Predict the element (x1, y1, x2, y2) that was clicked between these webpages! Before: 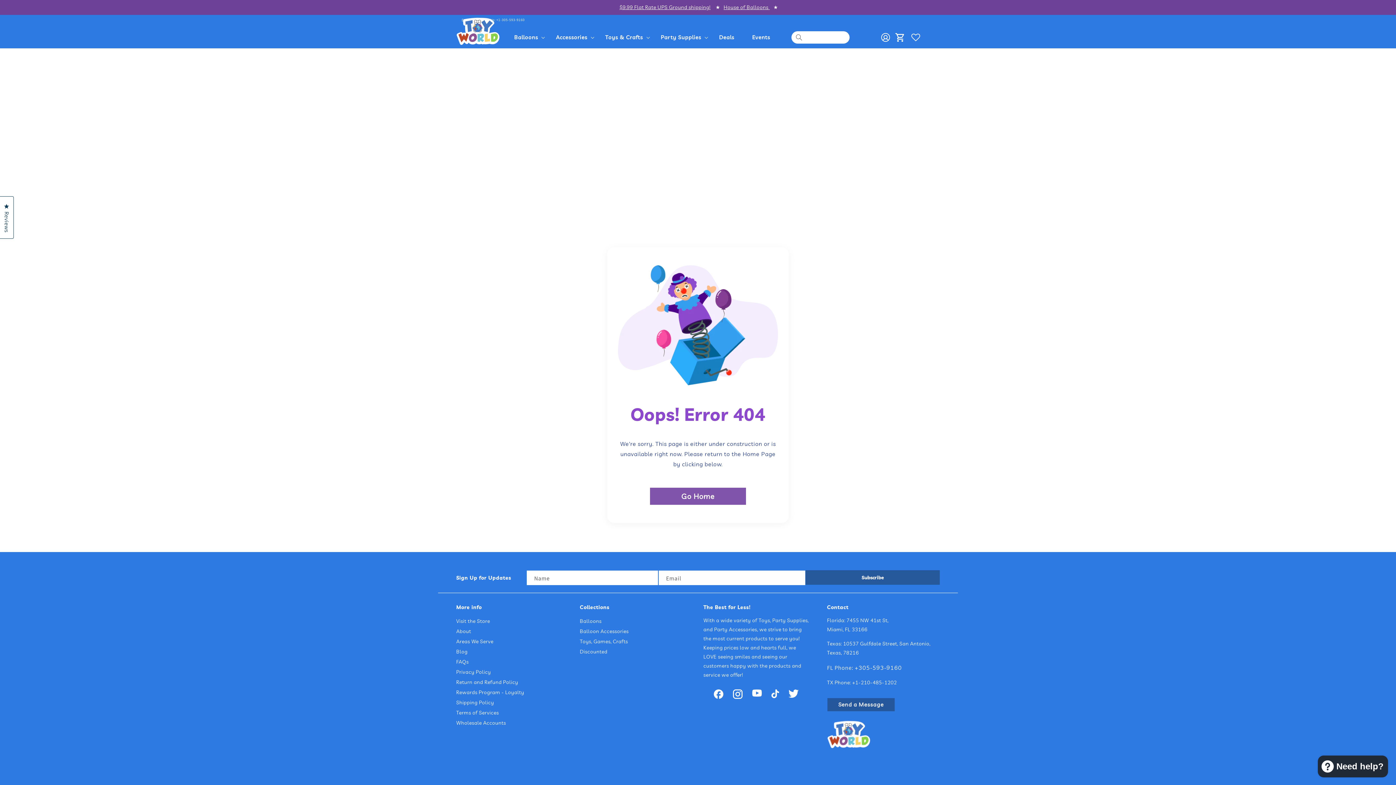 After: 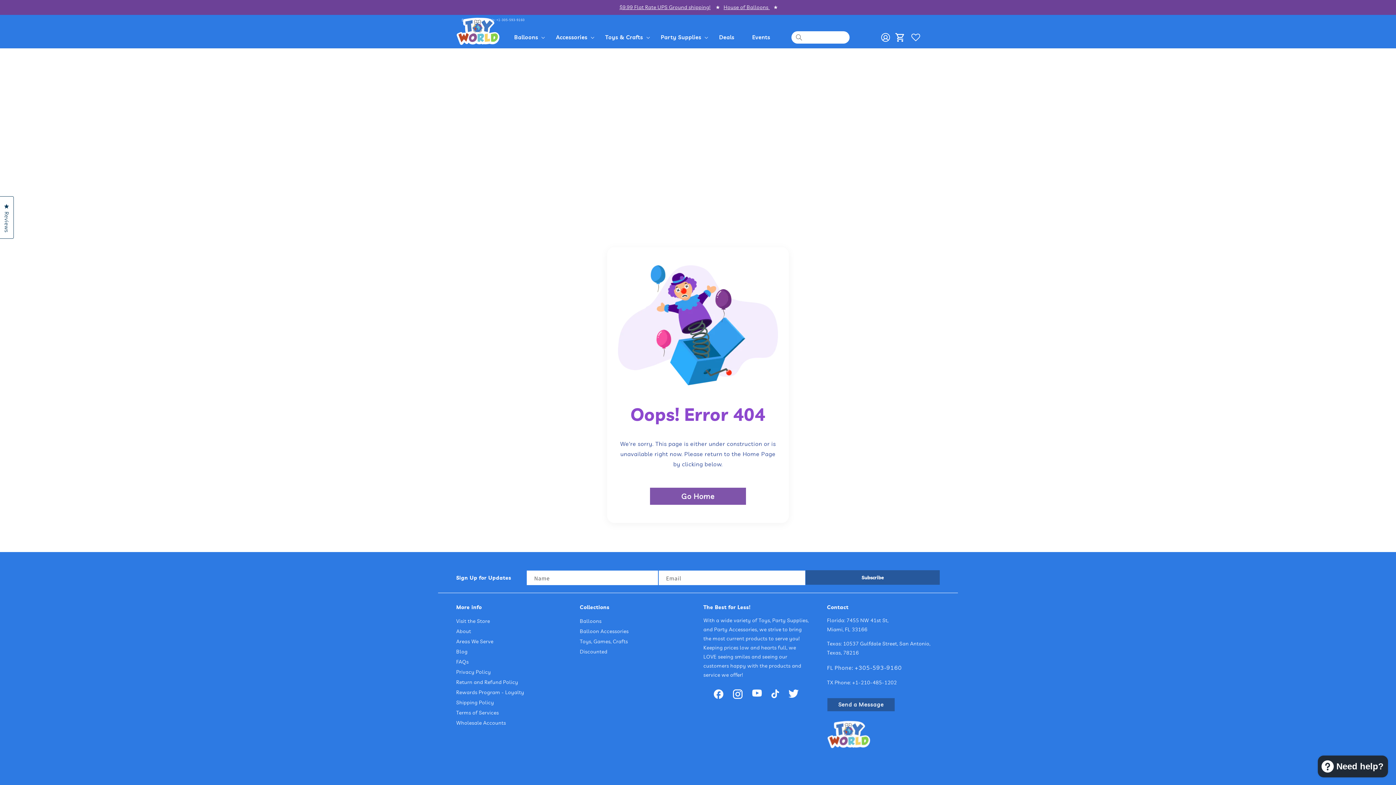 Action: bbox: (784, 685, 803, 702)